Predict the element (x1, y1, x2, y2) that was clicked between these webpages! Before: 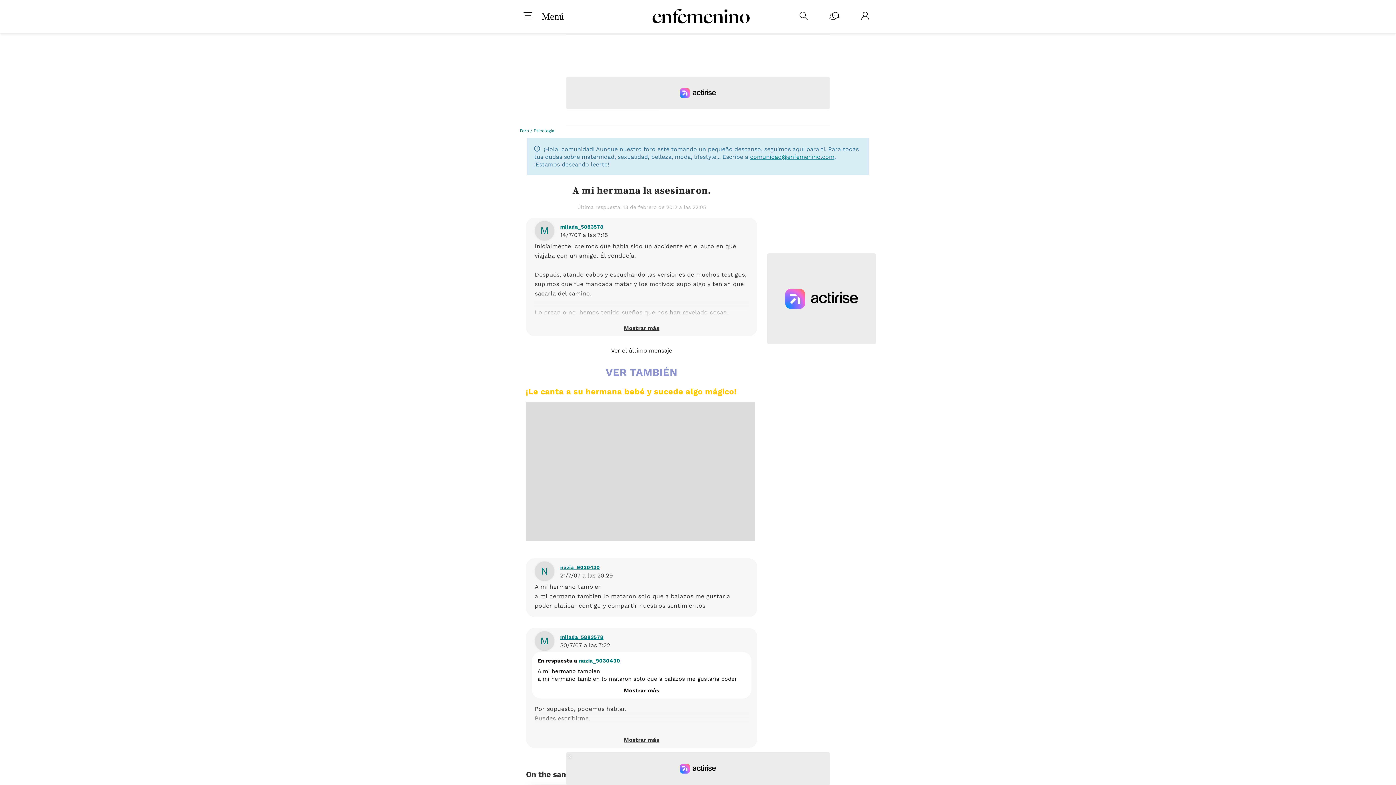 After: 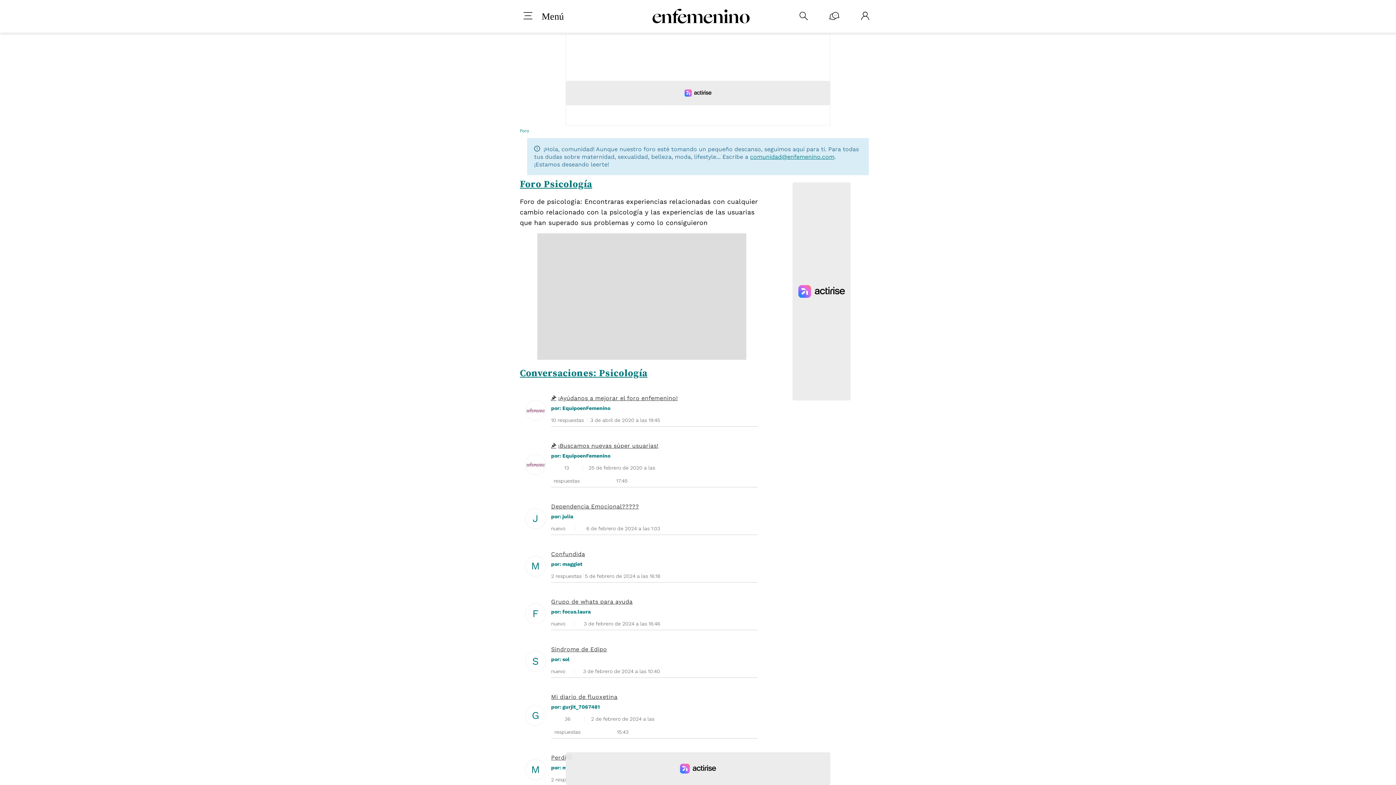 Action: label: Psicología bbox: (533, 128, 554, 133)